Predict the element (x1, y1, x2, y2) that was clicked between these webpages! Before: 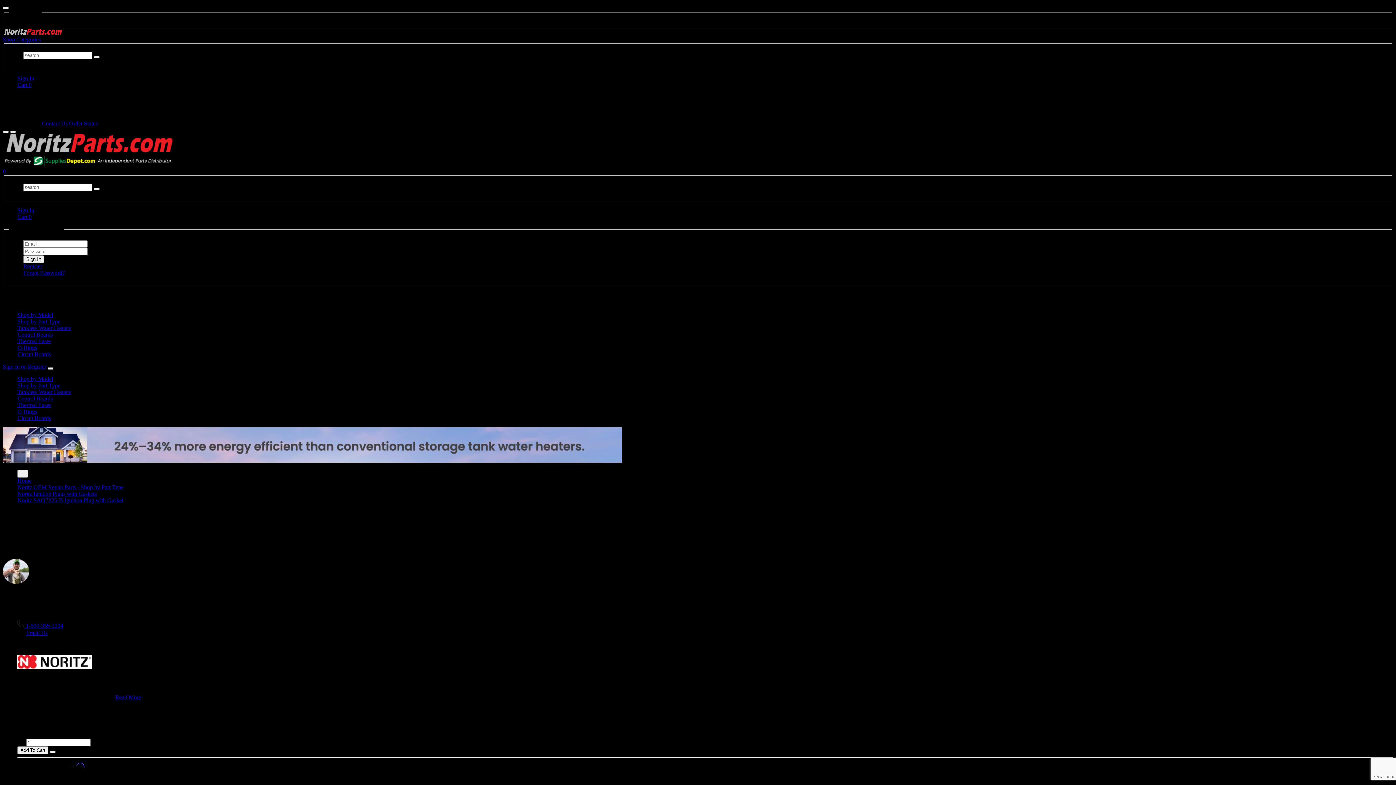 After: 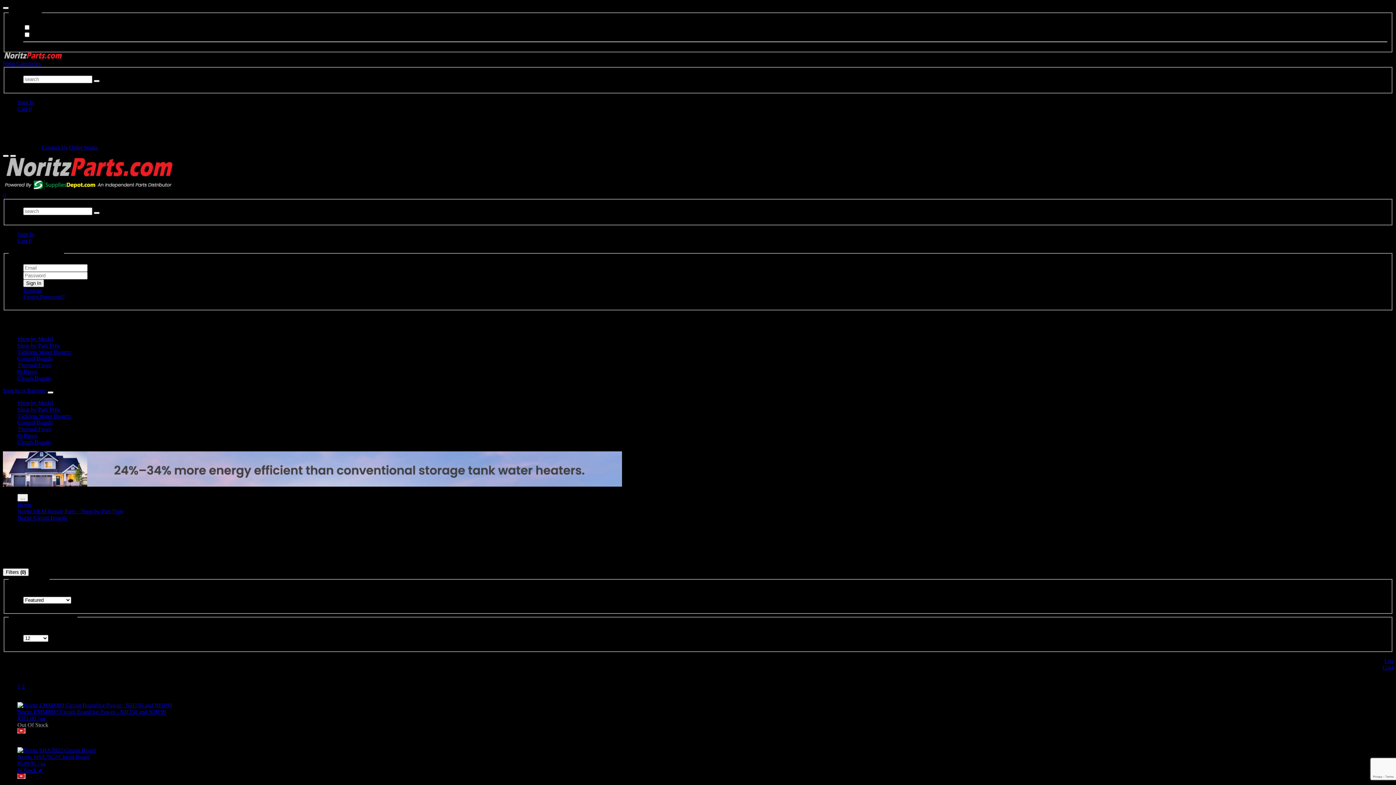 Action: label: Circuit Boards bbox: (17, 415, 50, 421)